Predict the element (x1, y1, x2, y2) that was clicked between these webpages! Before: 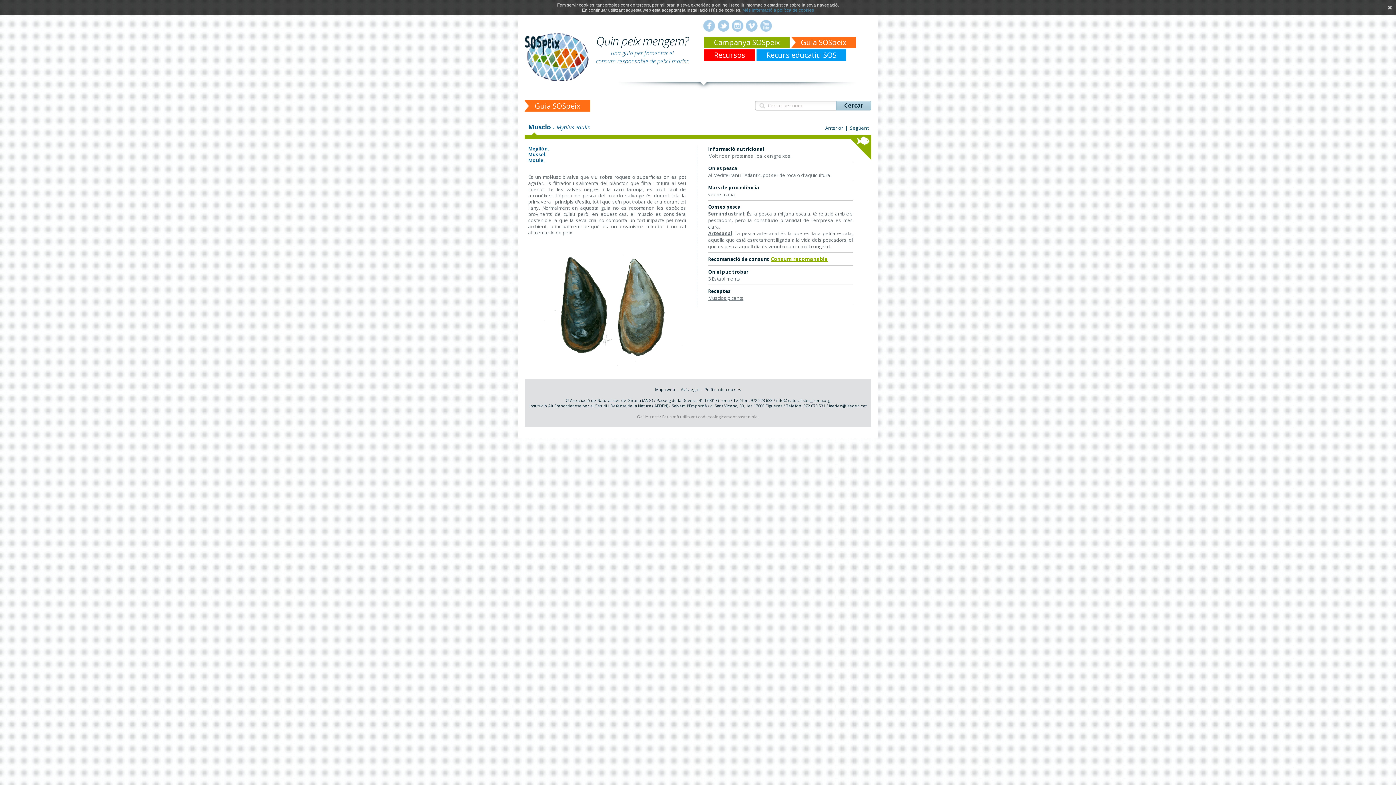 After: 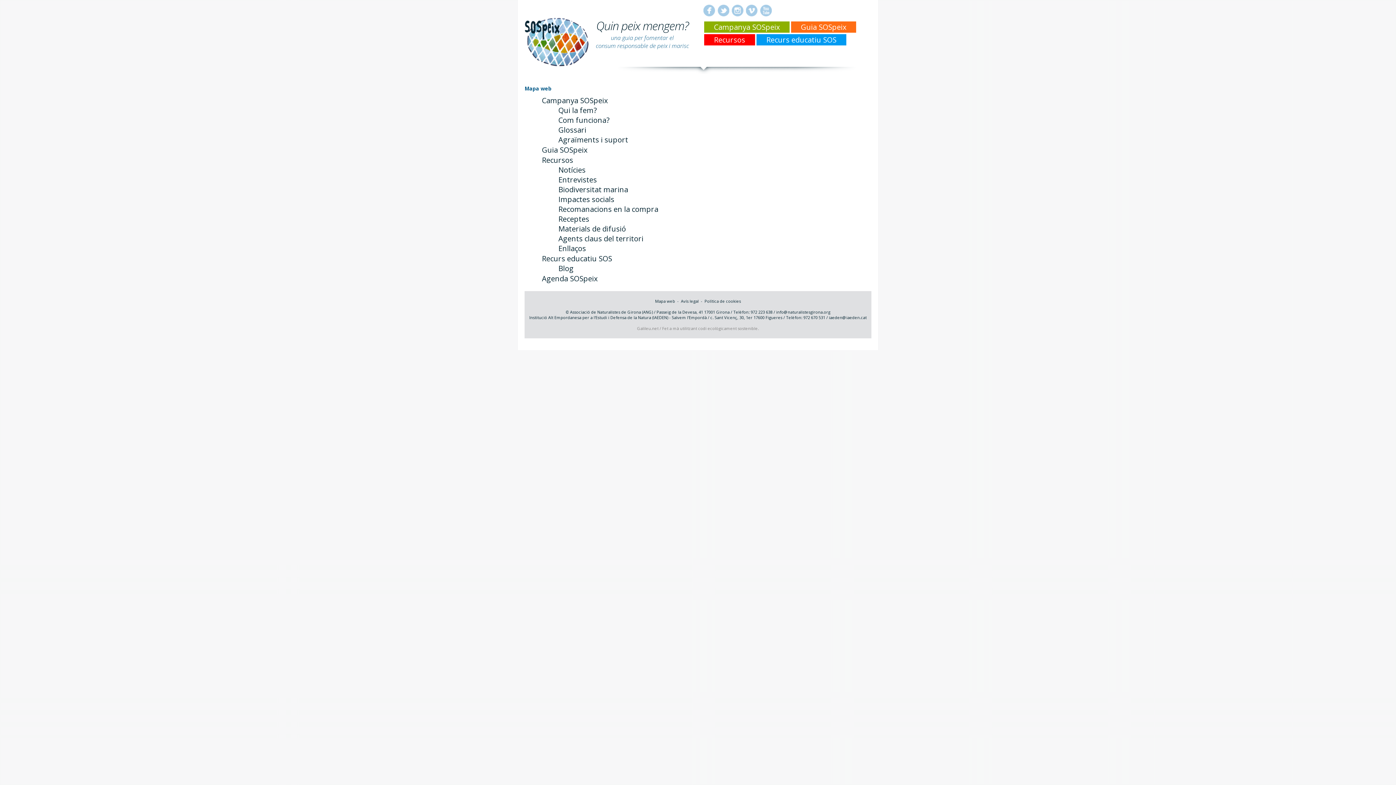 Action: bbox: (655, 386, 675, 392) label: Mapa web